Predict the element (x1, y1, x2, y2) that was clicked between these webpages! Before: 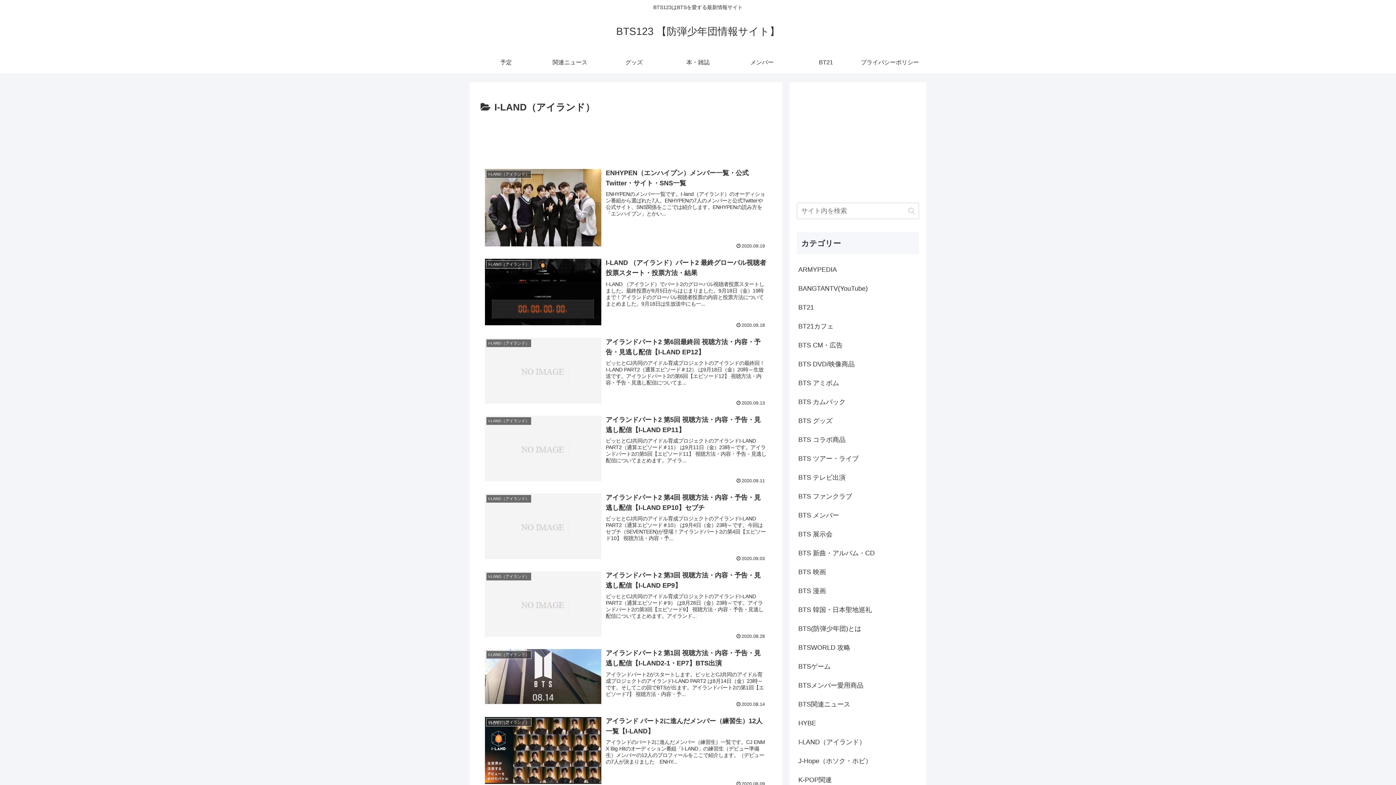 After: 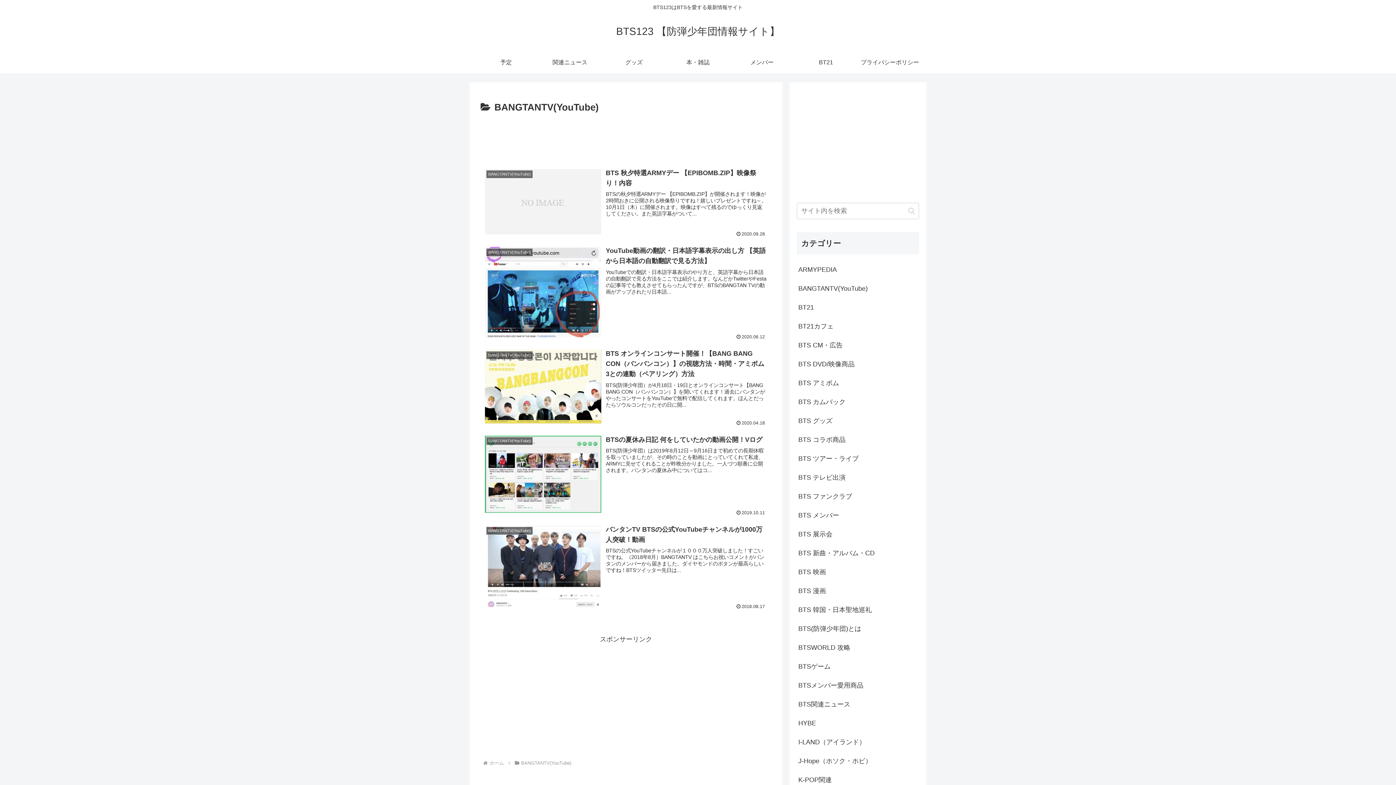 Action: bbox: (797, 279, 919, 298) label: BANGTANTV(YouTube)